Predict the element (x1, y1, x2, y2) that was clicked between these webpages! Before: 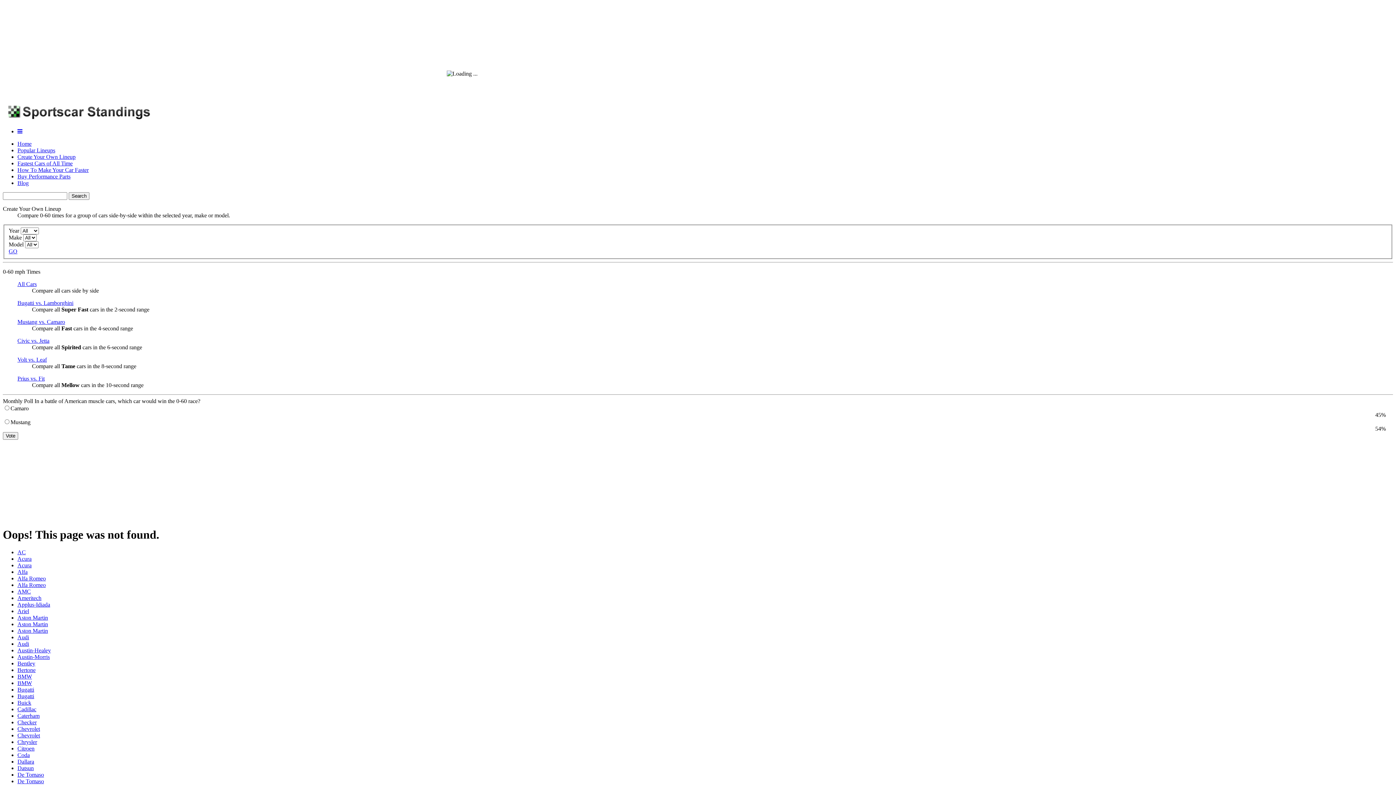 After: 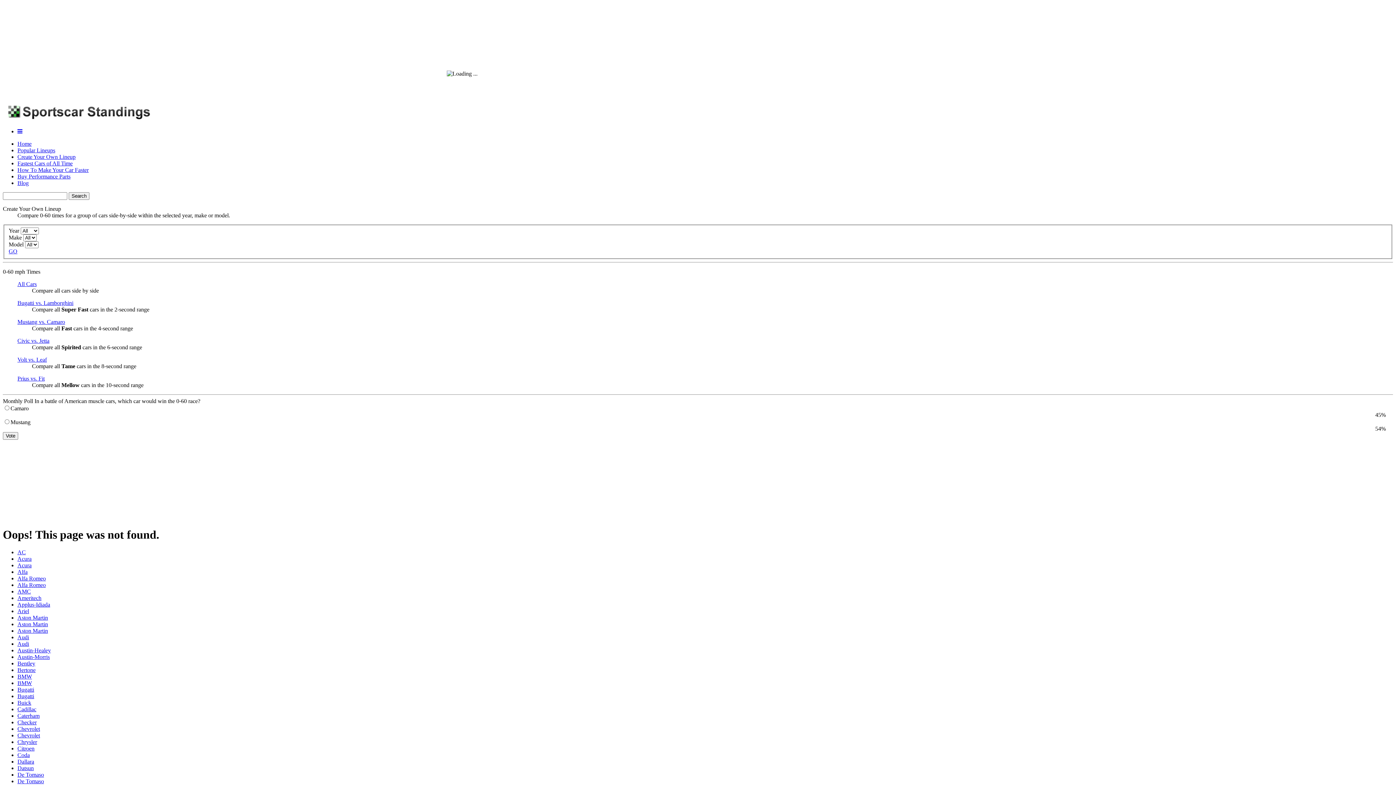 Action: bbox: (17, 562, 31, 568) label: Acura